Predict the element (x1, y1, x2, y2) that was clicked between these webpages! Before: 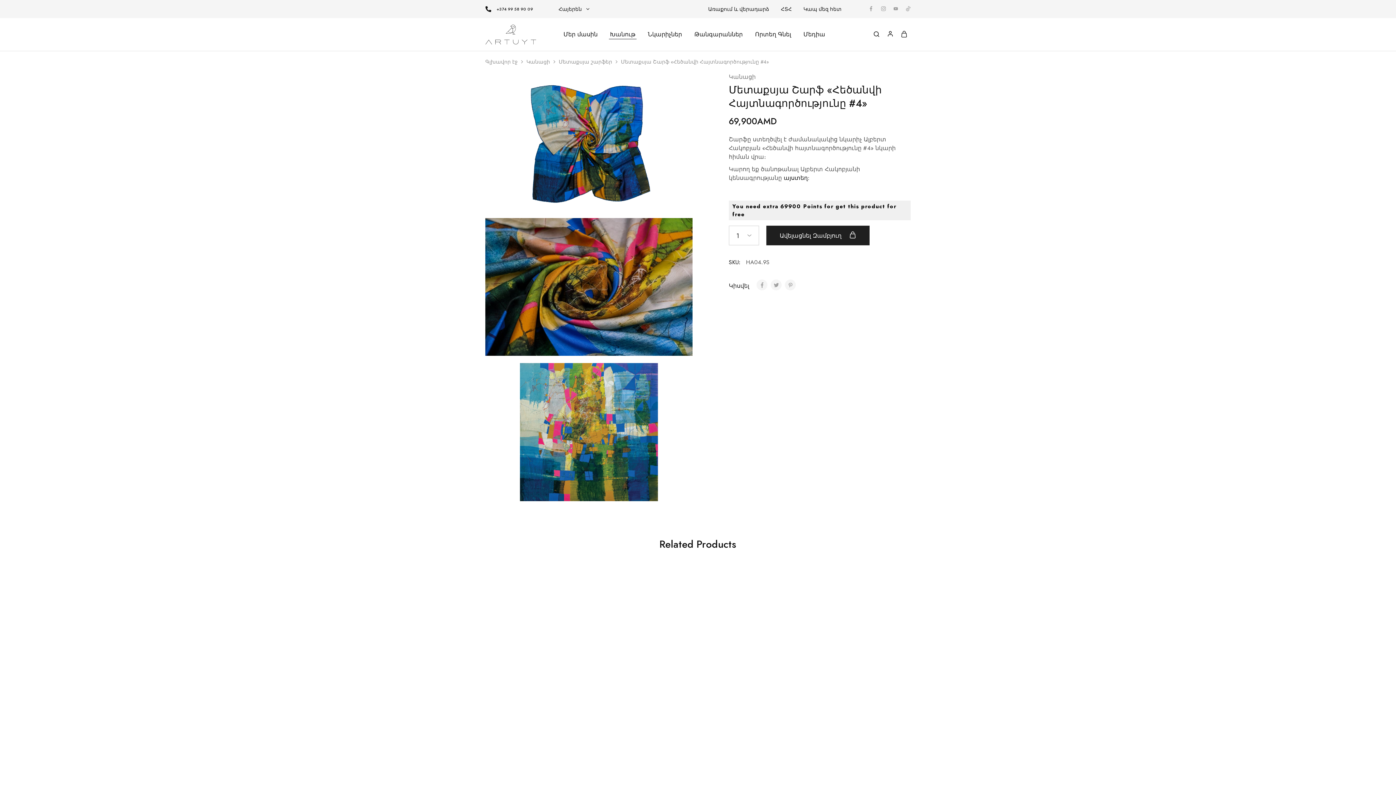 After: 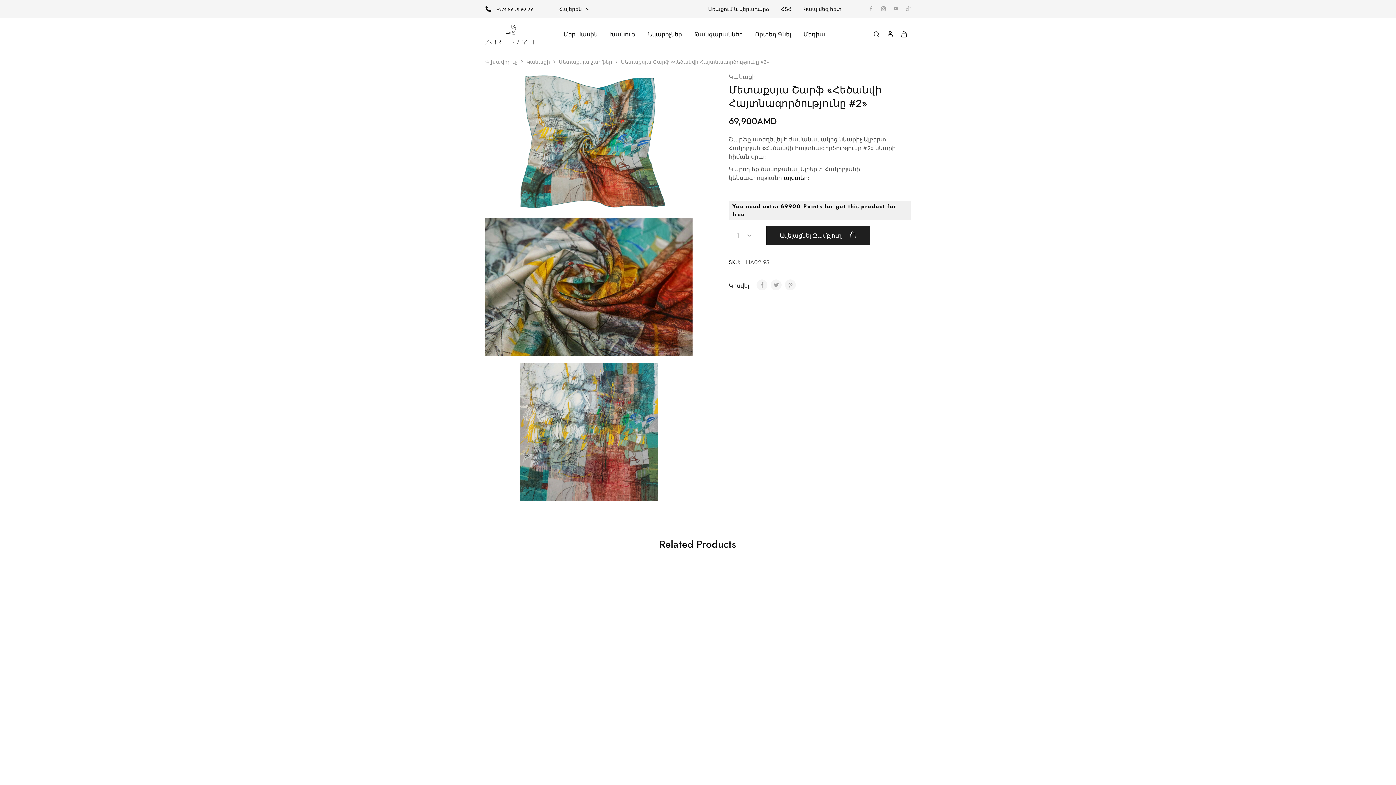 Action: bbox: (485, 721, 580, 817)